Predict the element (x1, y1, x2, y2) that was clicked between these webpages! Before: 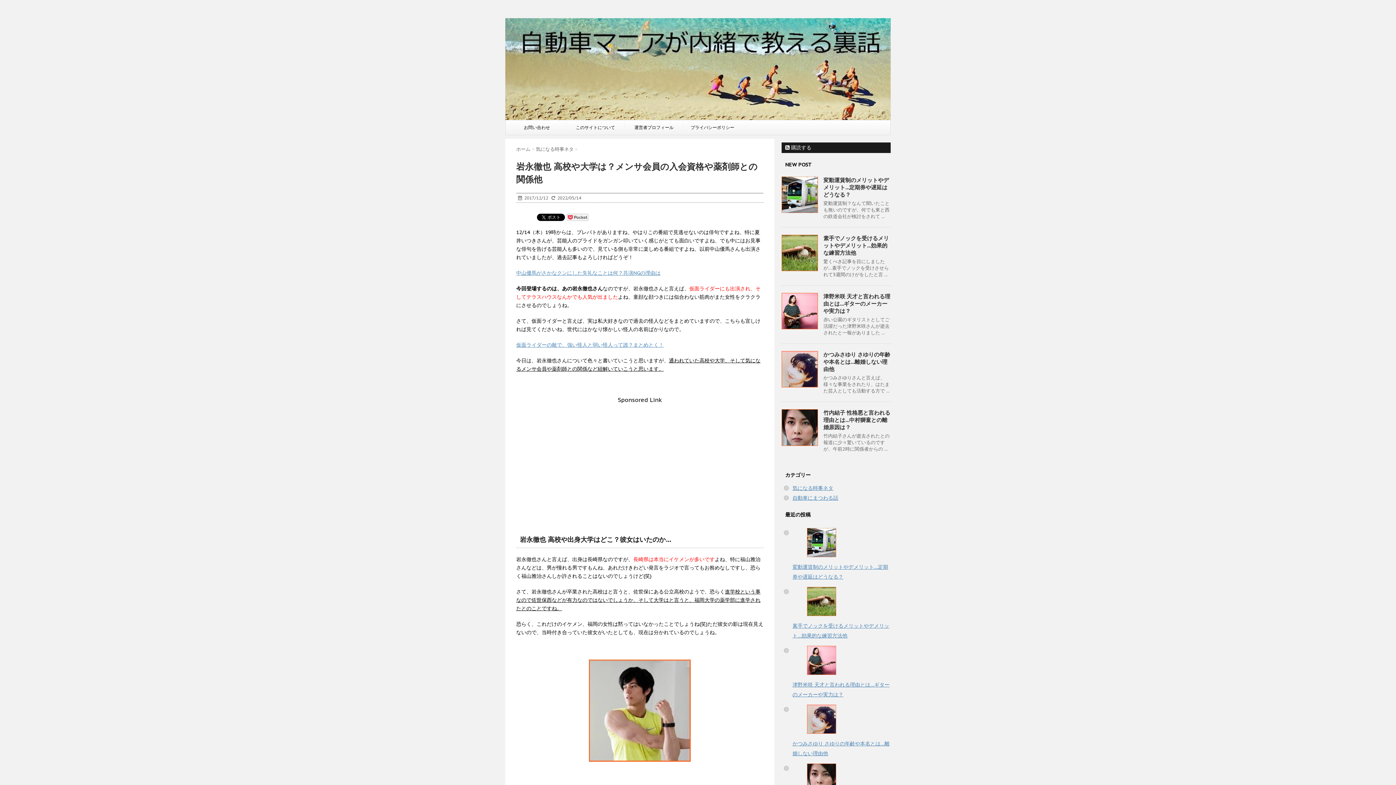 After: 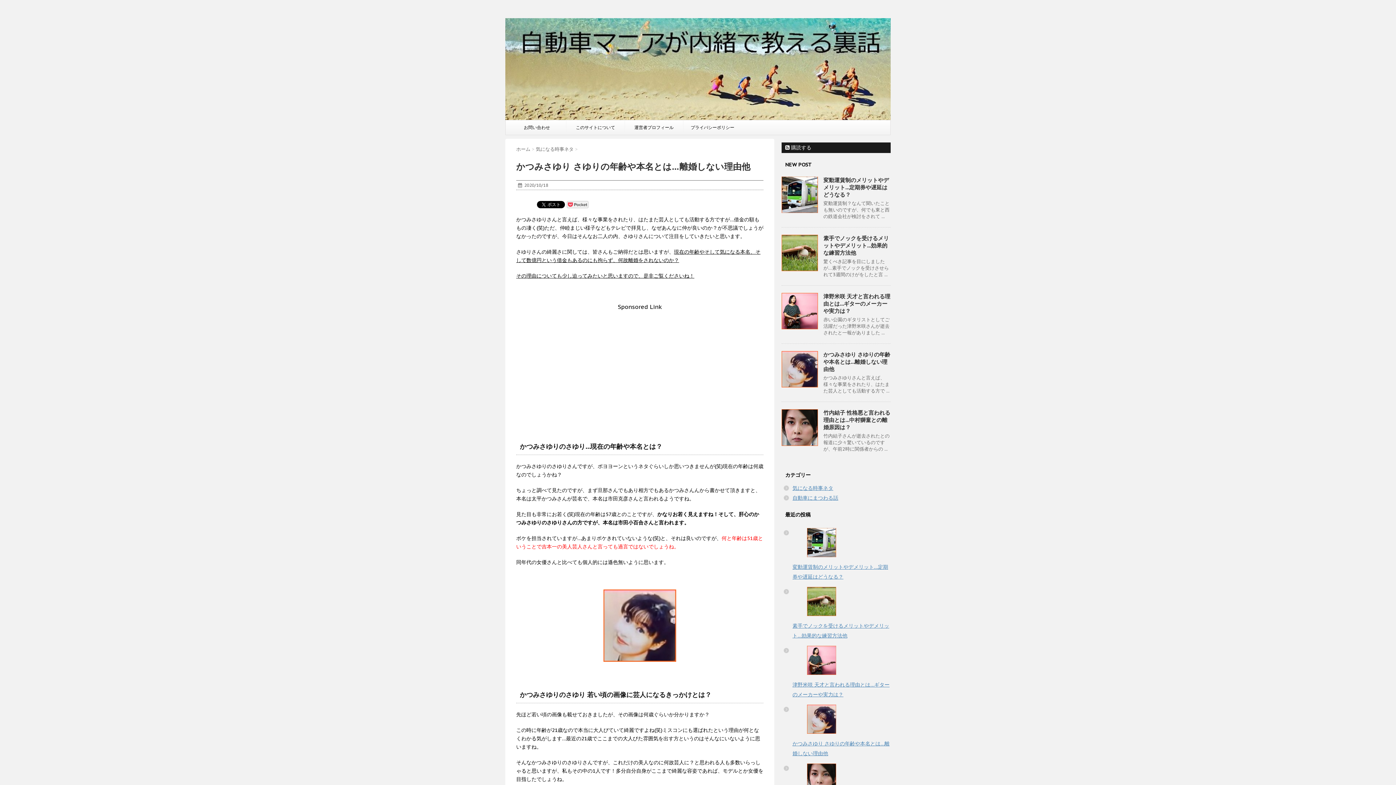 Action: bbox: (823, 351, 890, 372) label: かつみさゆり さゆりの年齢や本名とは…離婚しない理由他